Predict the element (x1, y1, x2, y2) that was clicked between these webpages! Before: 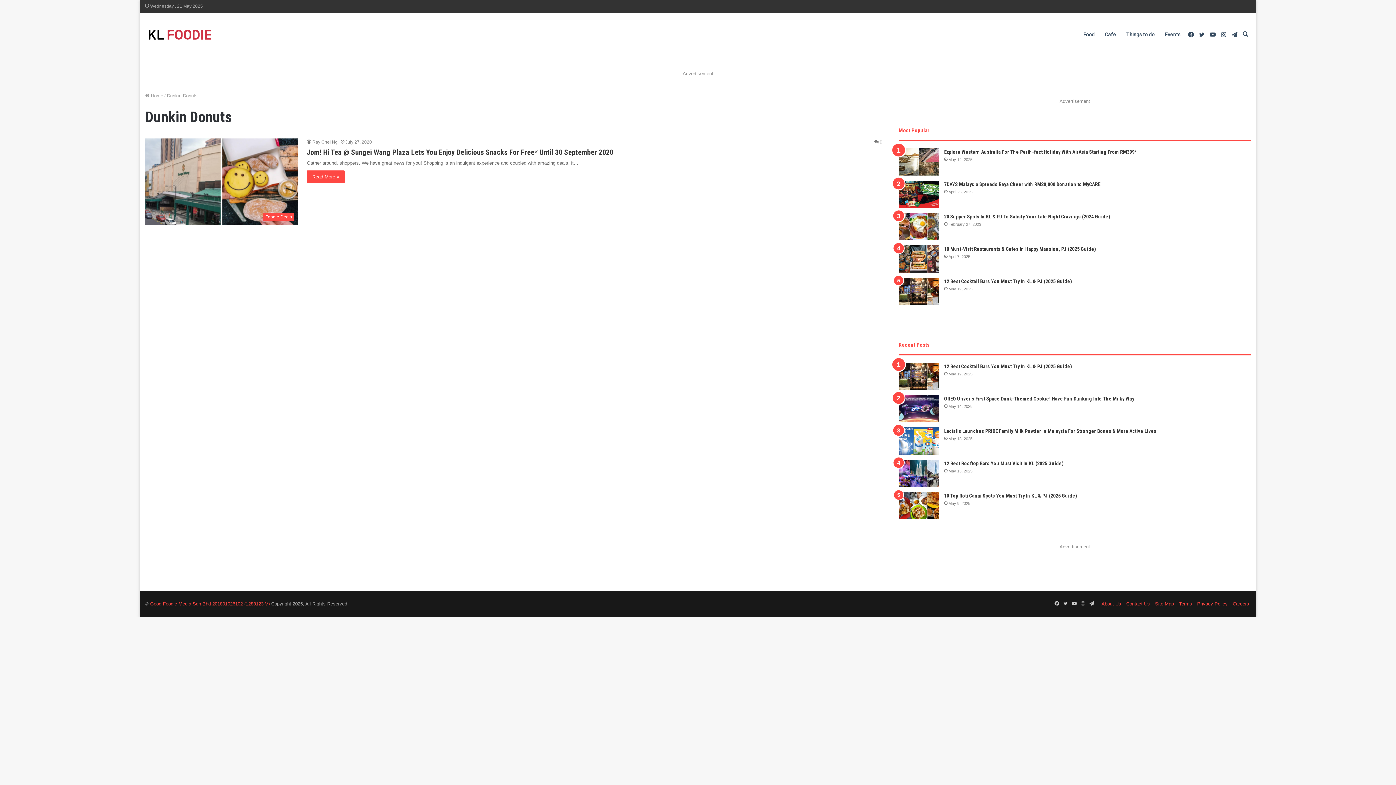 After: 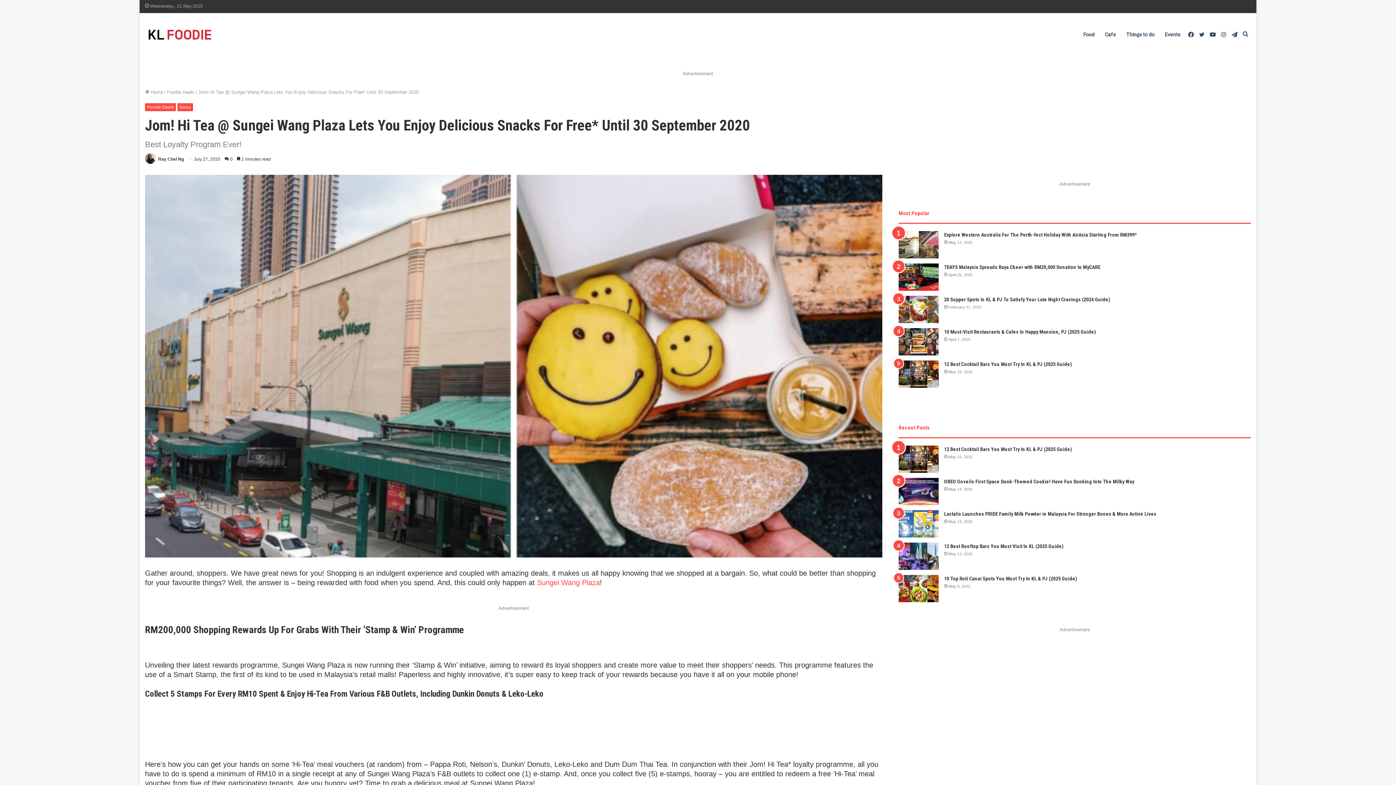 Action: bbox: (145, 138, 297, 224) label: Jom! Hi Tea @ Sungei Wang Plaza Lets You Enjoy Delicious Snacks For Free* Until 30 September 2020